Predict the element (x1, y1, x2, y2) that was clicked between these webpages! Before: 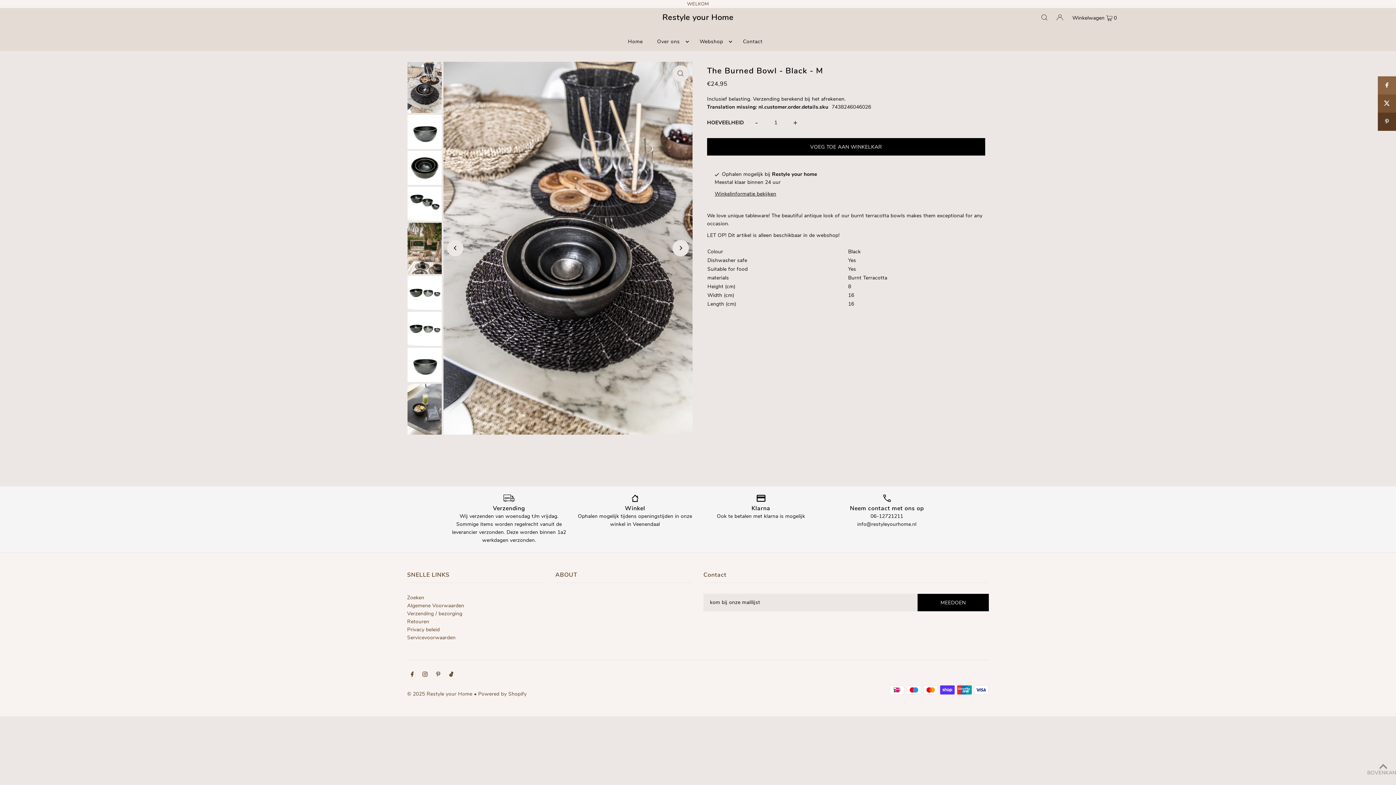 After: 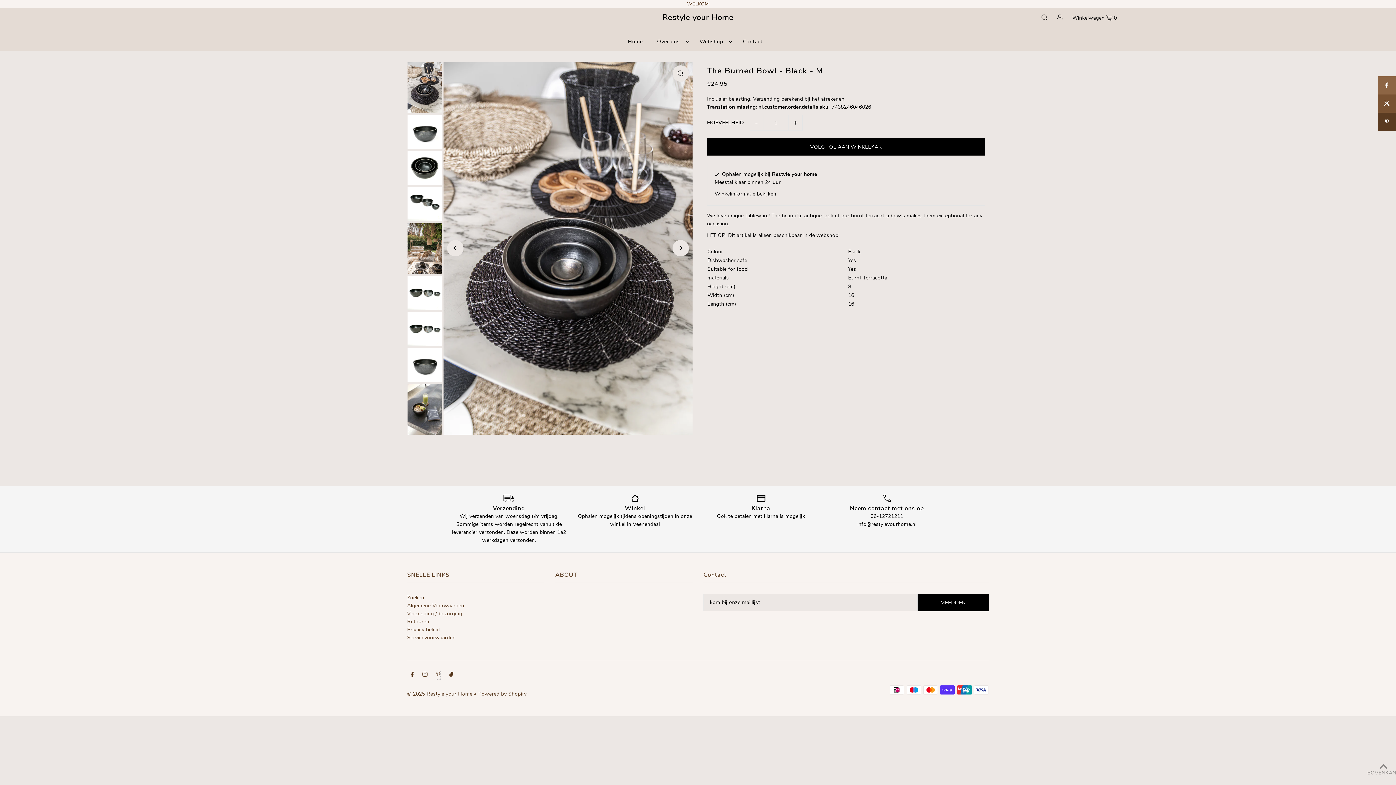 Action: bbox: (436, 671, 440, 679) label: Pinterest